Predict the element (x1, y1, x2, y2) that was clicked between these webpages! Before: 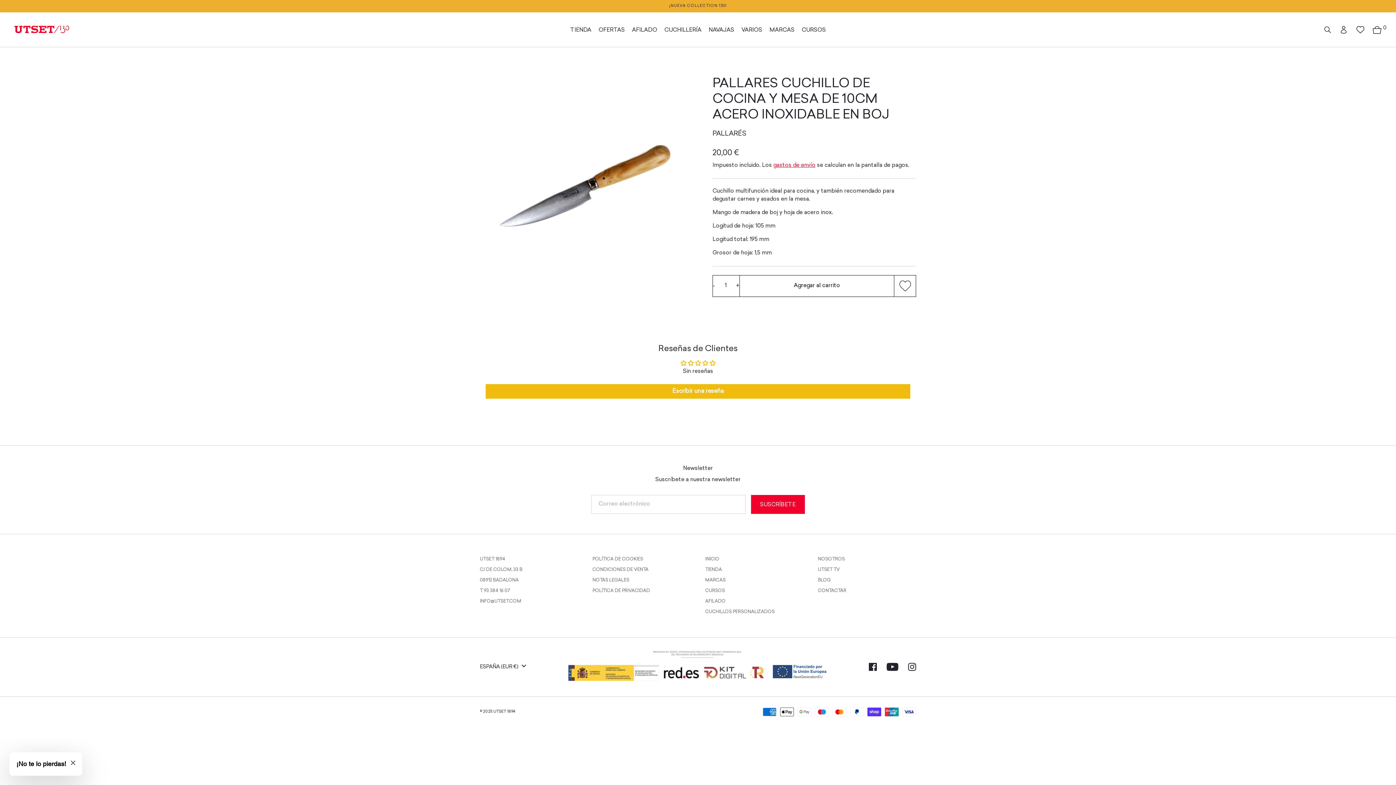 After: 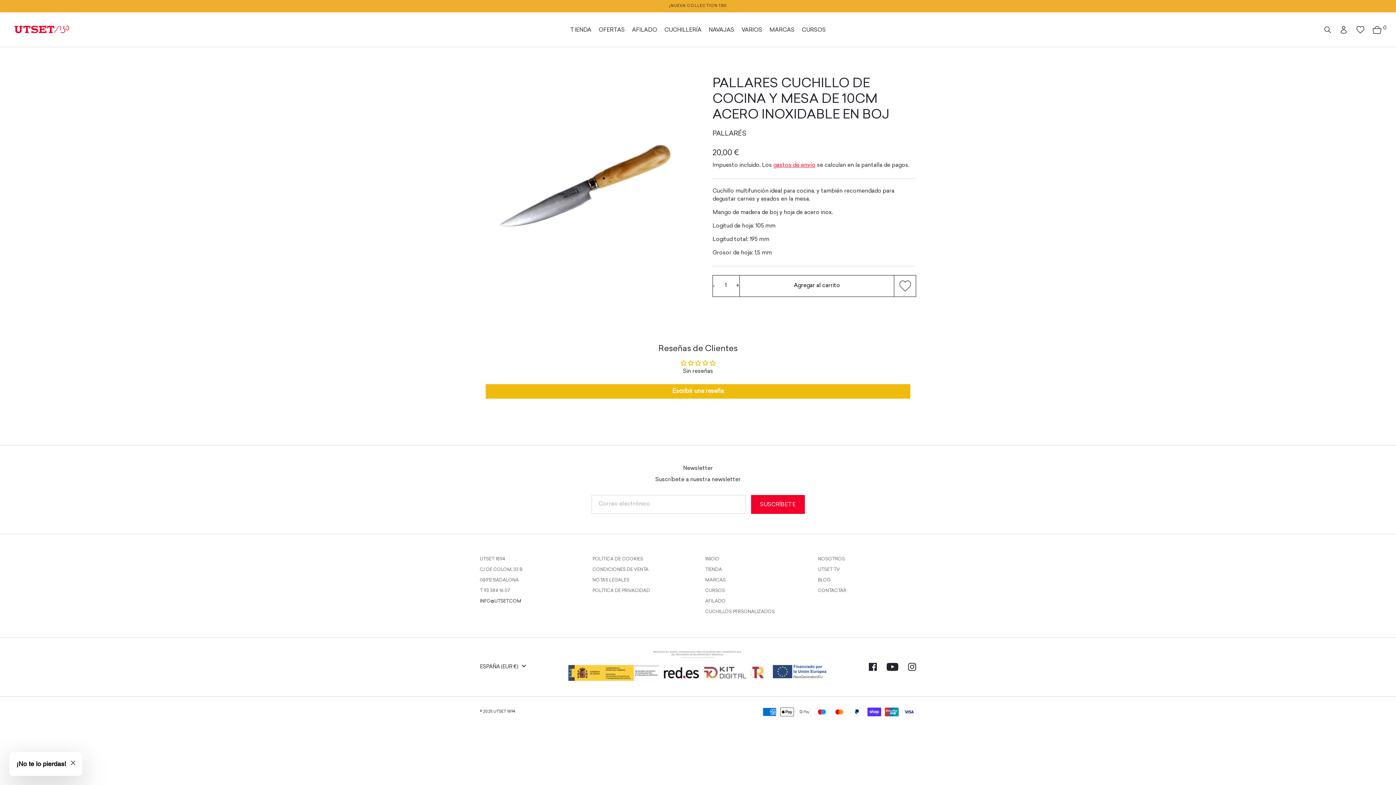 Action: bbox: (480, 599, 521, 603) label: INFO@UTSET.COM